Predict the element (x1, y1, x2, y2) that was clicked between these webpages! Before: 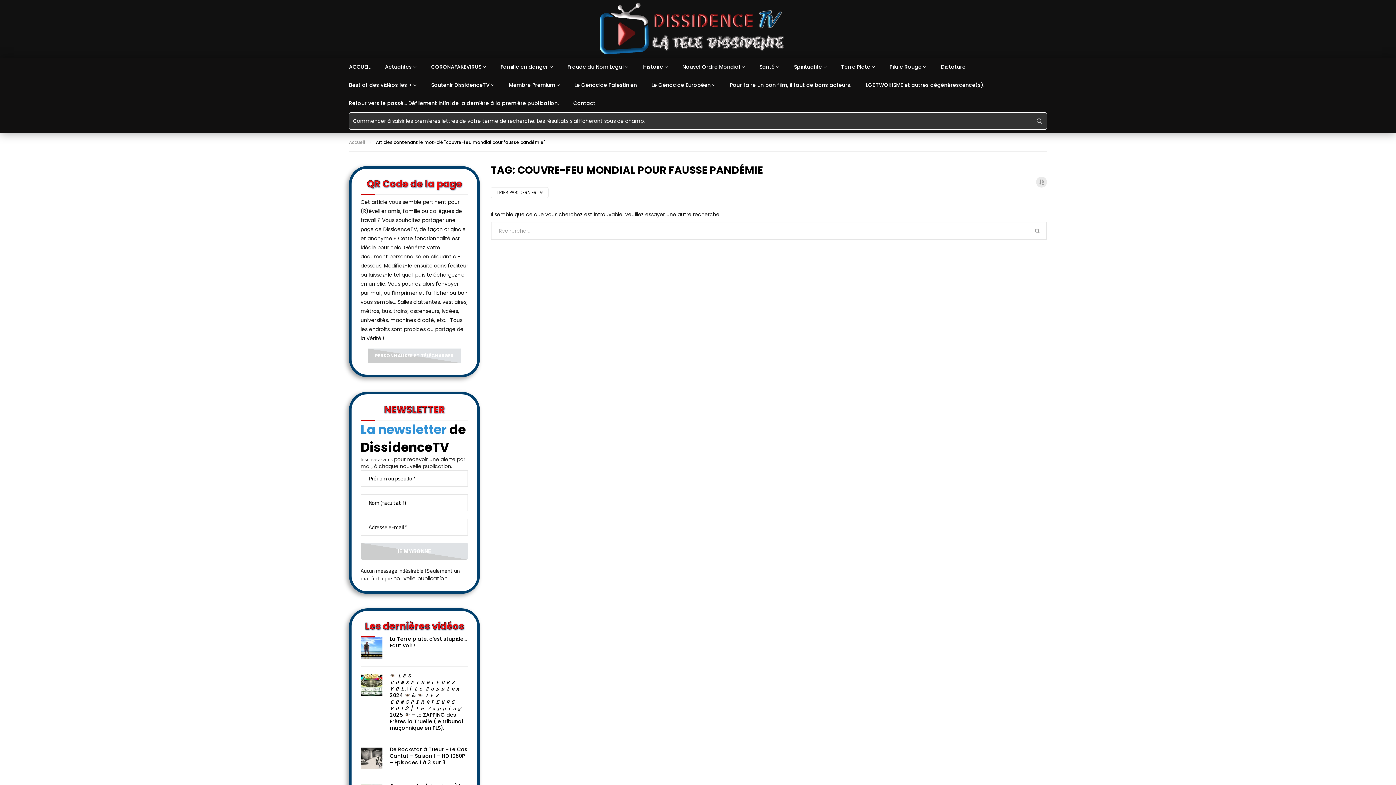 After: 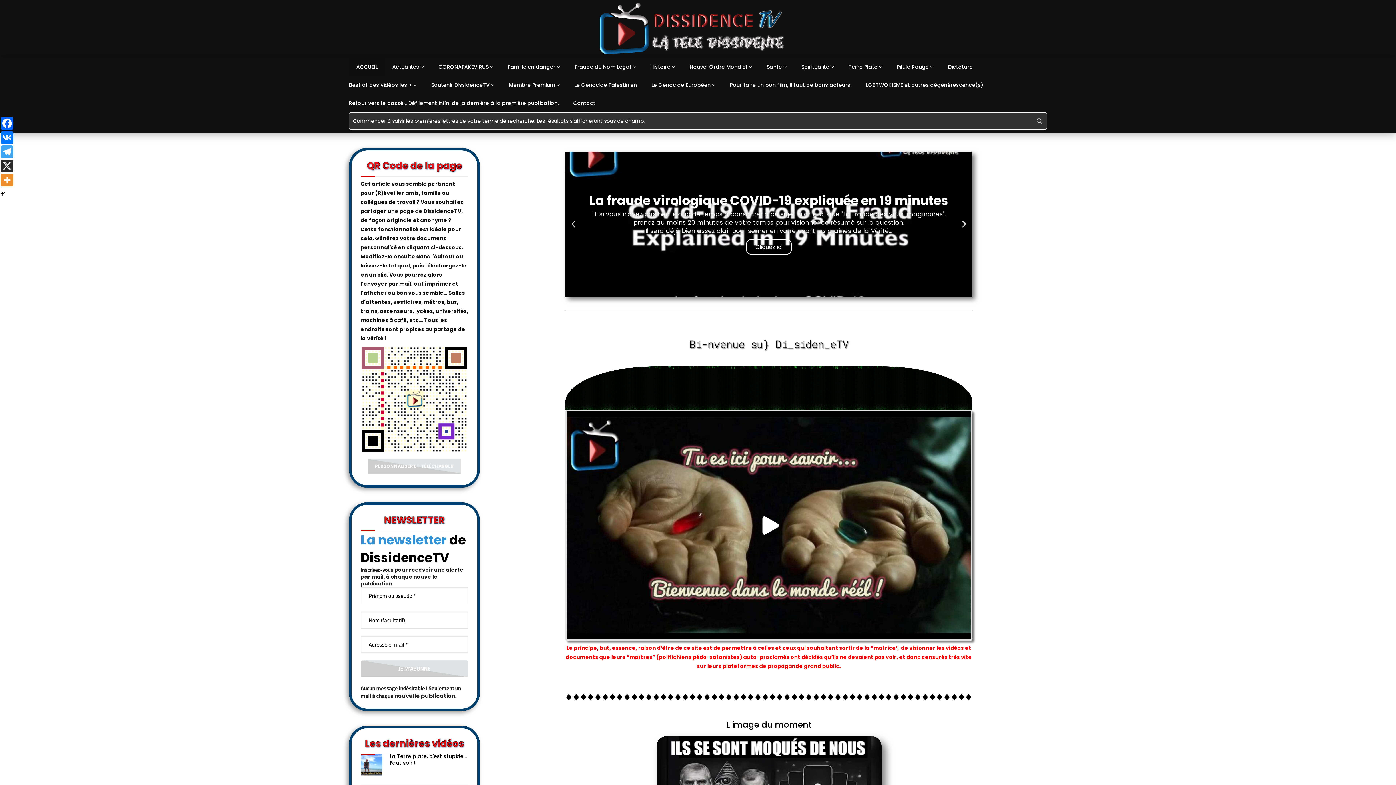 Action: label: Accueil bbox: (349, 139, 365, 145)